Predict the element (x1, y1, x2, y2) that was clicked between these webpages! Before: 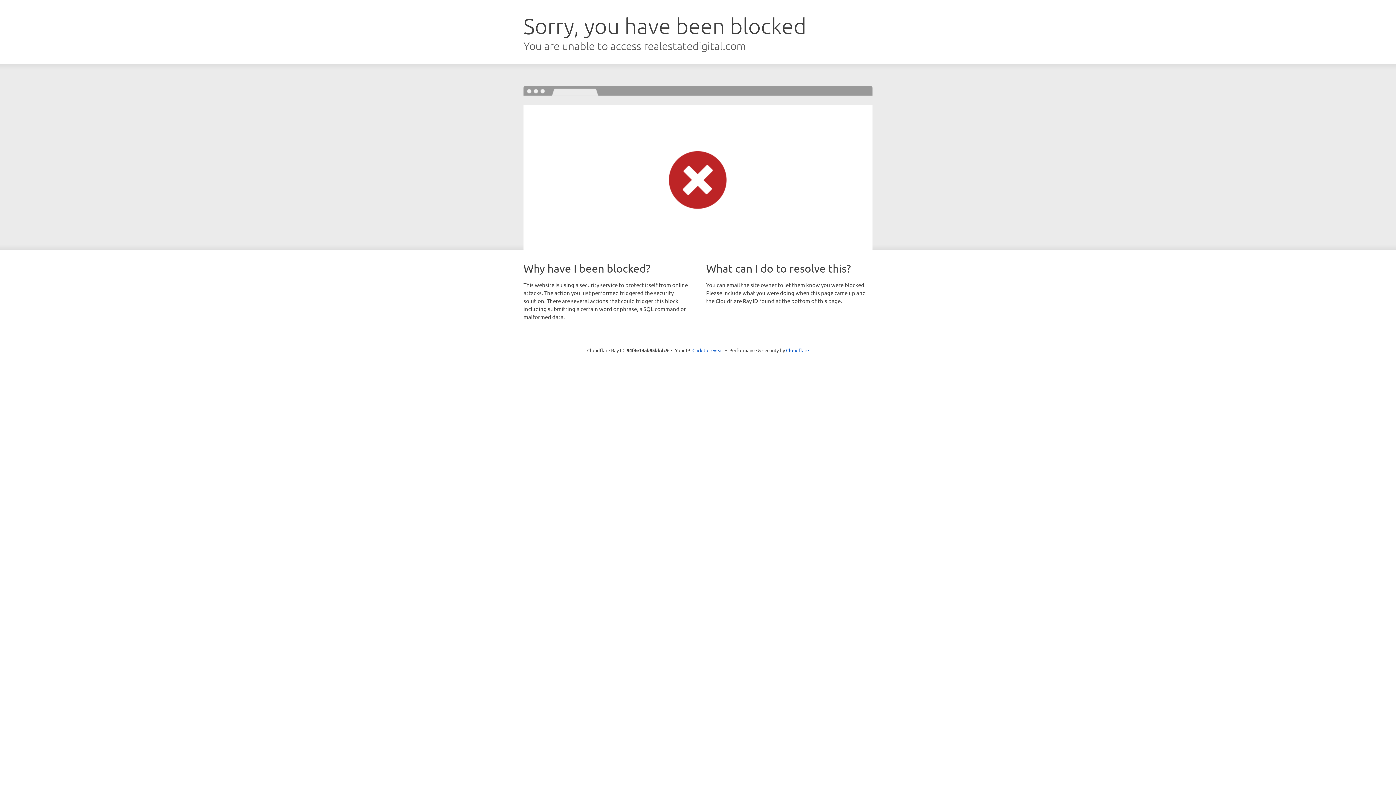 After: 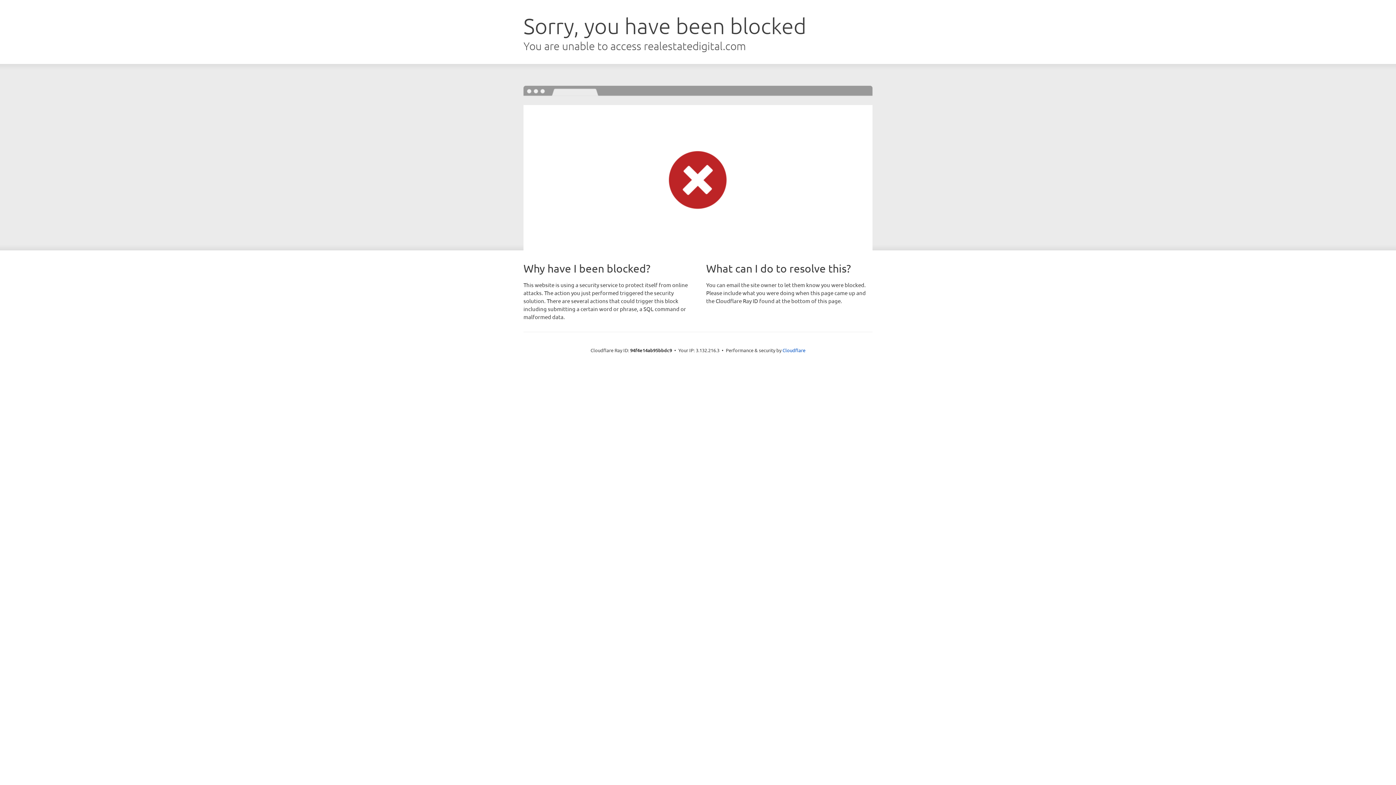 Action: bbox: (692, 346, 723, 353) label: Click to reveal